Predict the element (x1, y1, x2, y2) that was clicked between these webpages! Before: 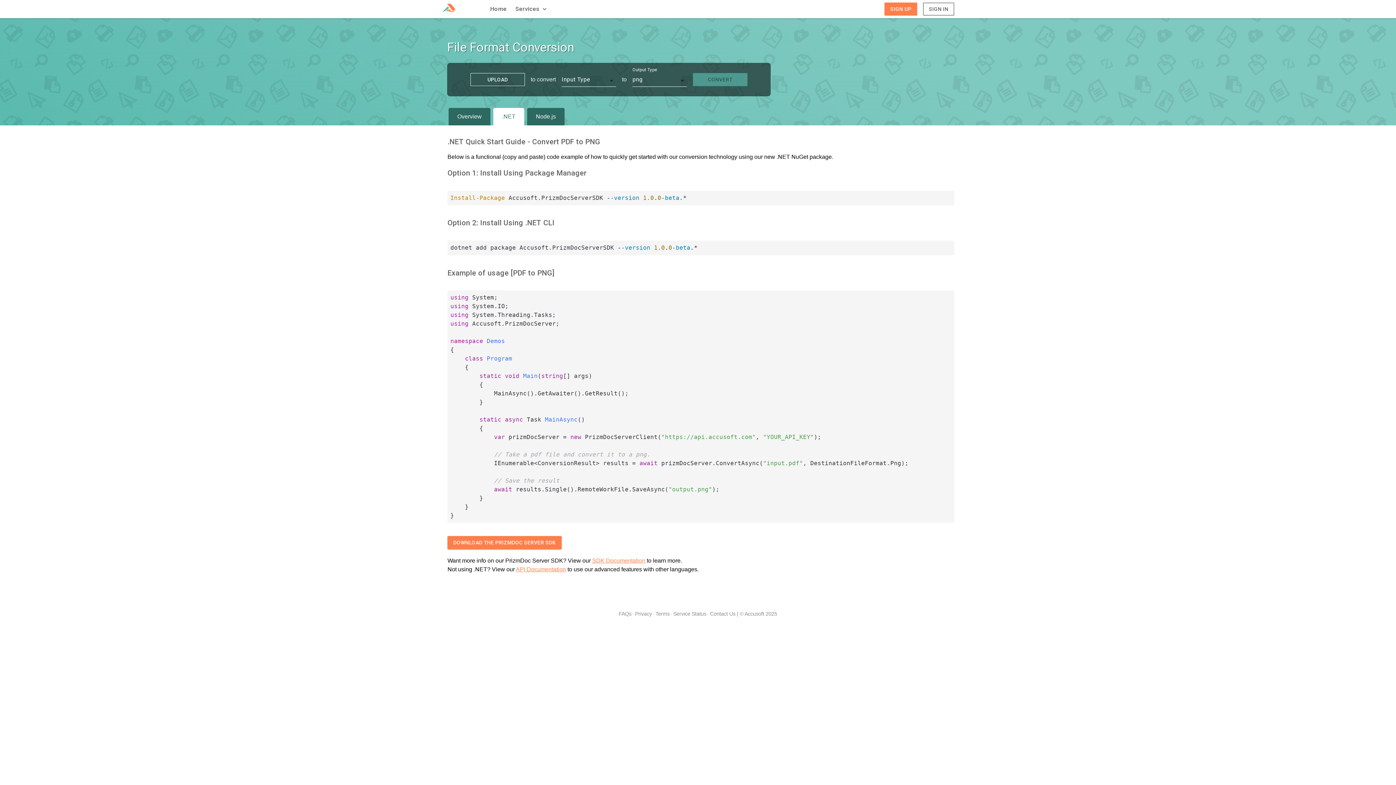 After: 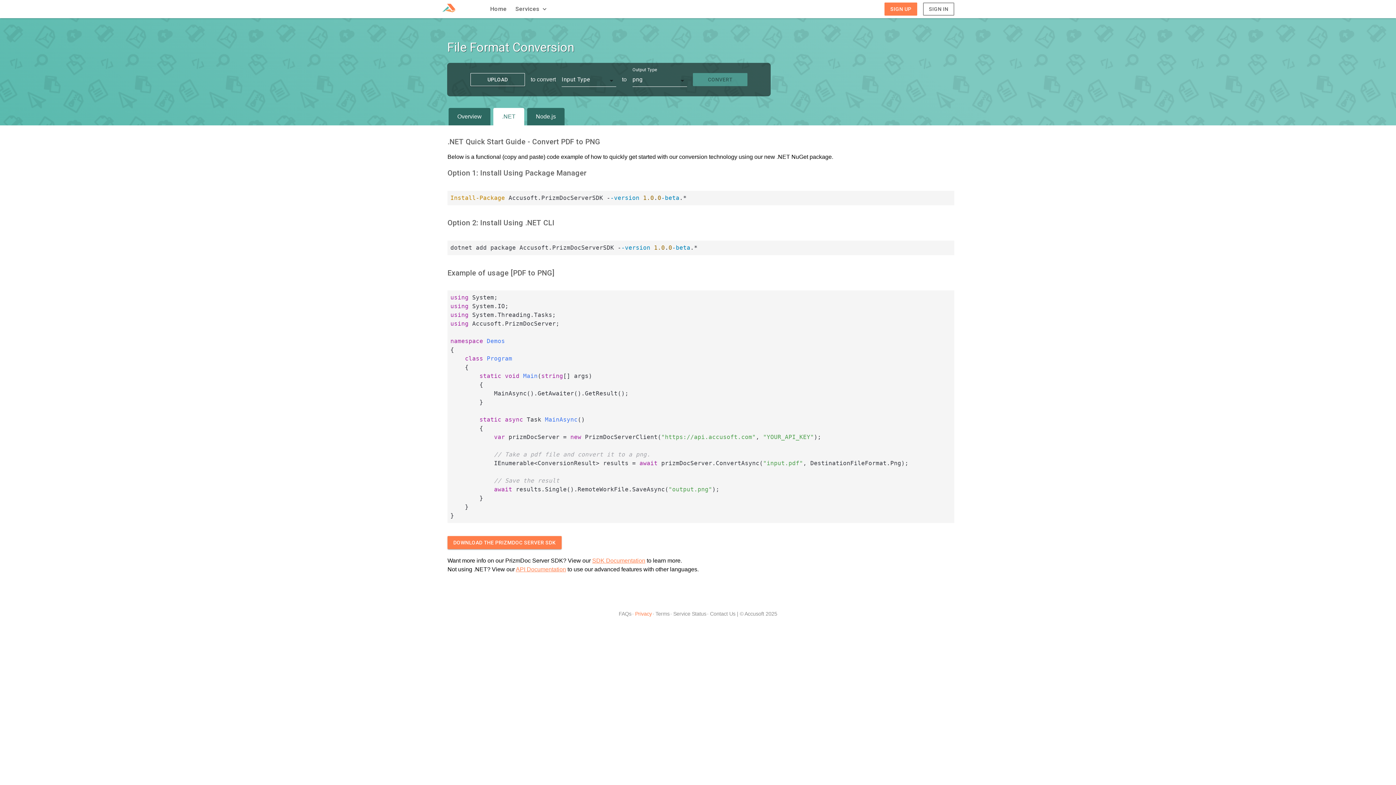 Action: label: Privacy bbox: (635, 611, 652, 617)